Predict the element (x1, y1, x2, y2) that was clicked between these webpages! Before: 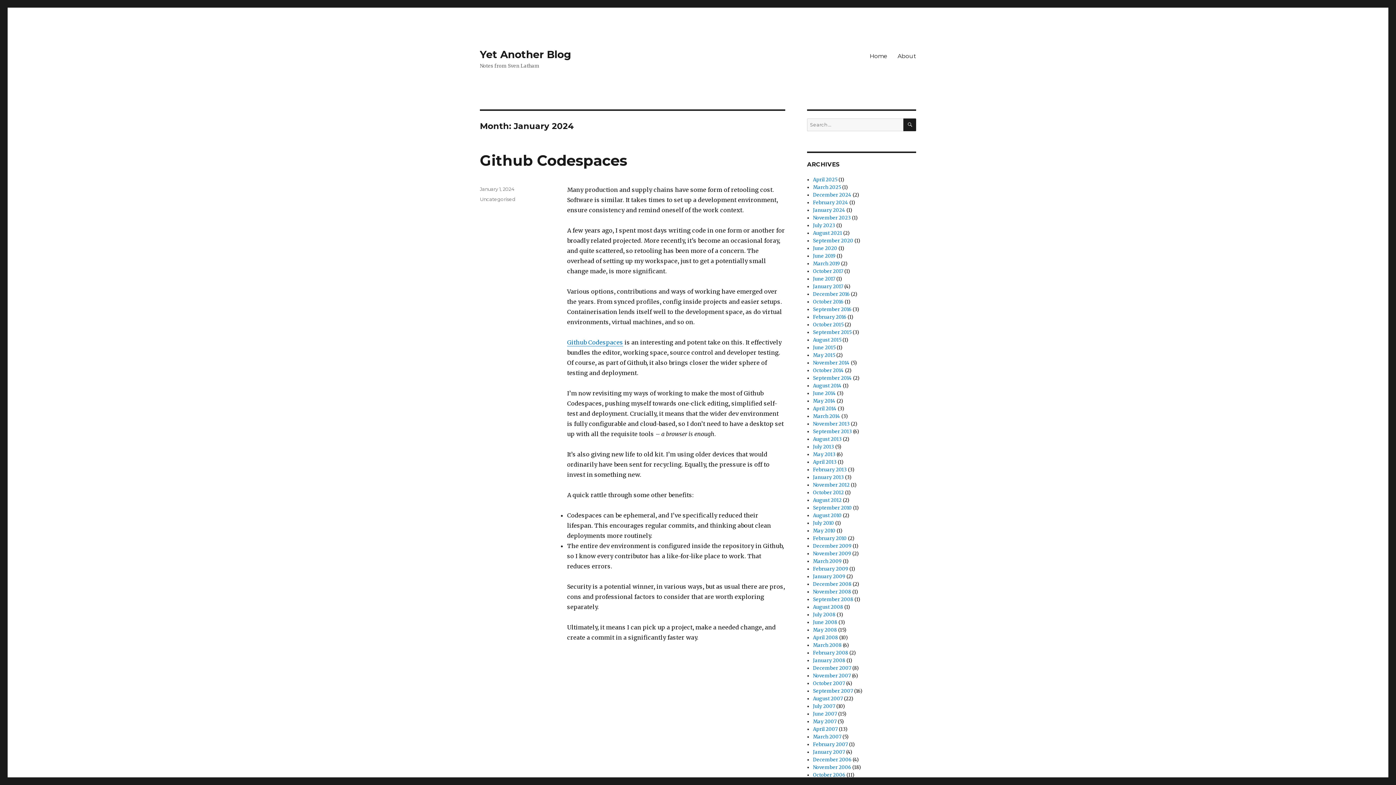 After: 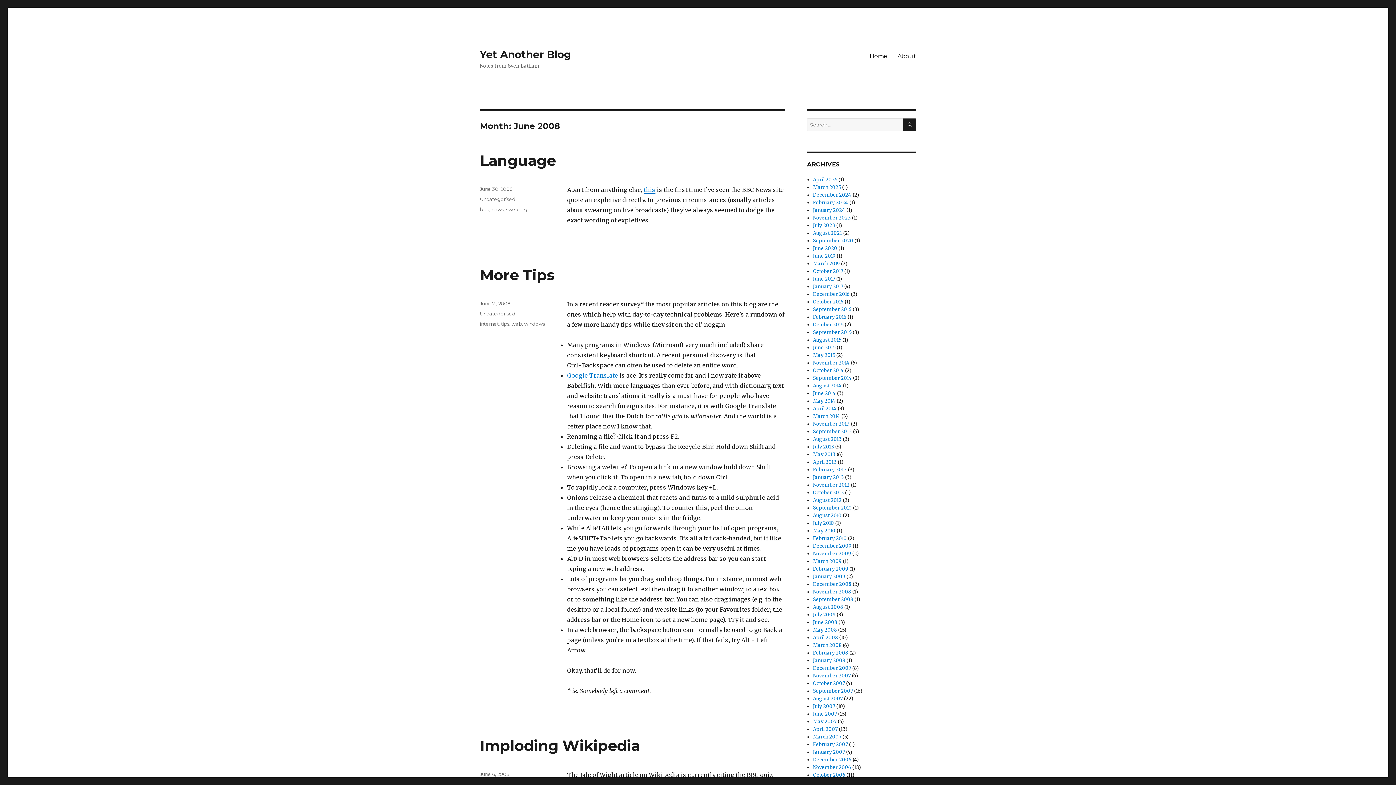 Action: bbox: (813, 619, 837, 625) label: June 2008